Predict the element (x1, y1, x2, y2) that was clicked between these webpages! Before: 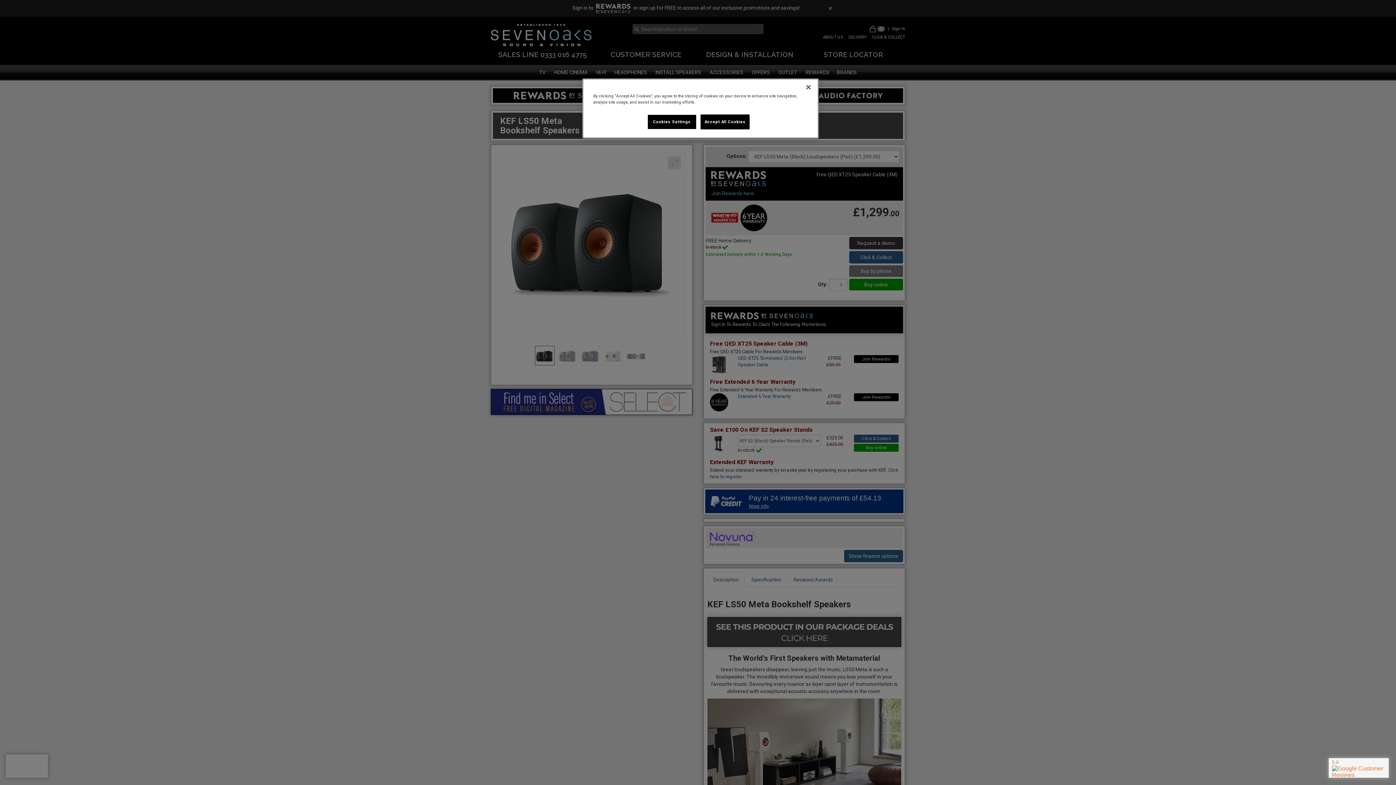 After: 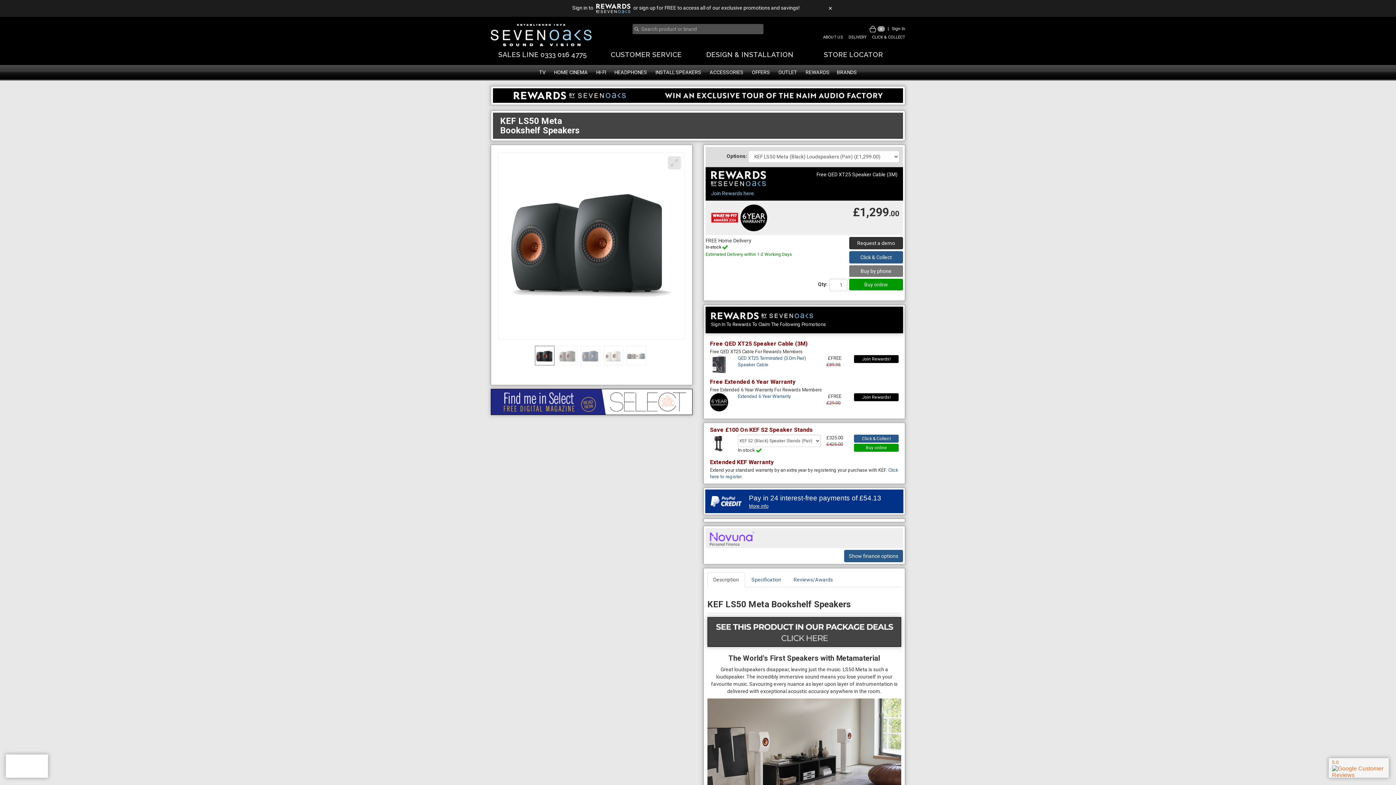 Action: label: Close bbox: (800, 79, 816, 95)